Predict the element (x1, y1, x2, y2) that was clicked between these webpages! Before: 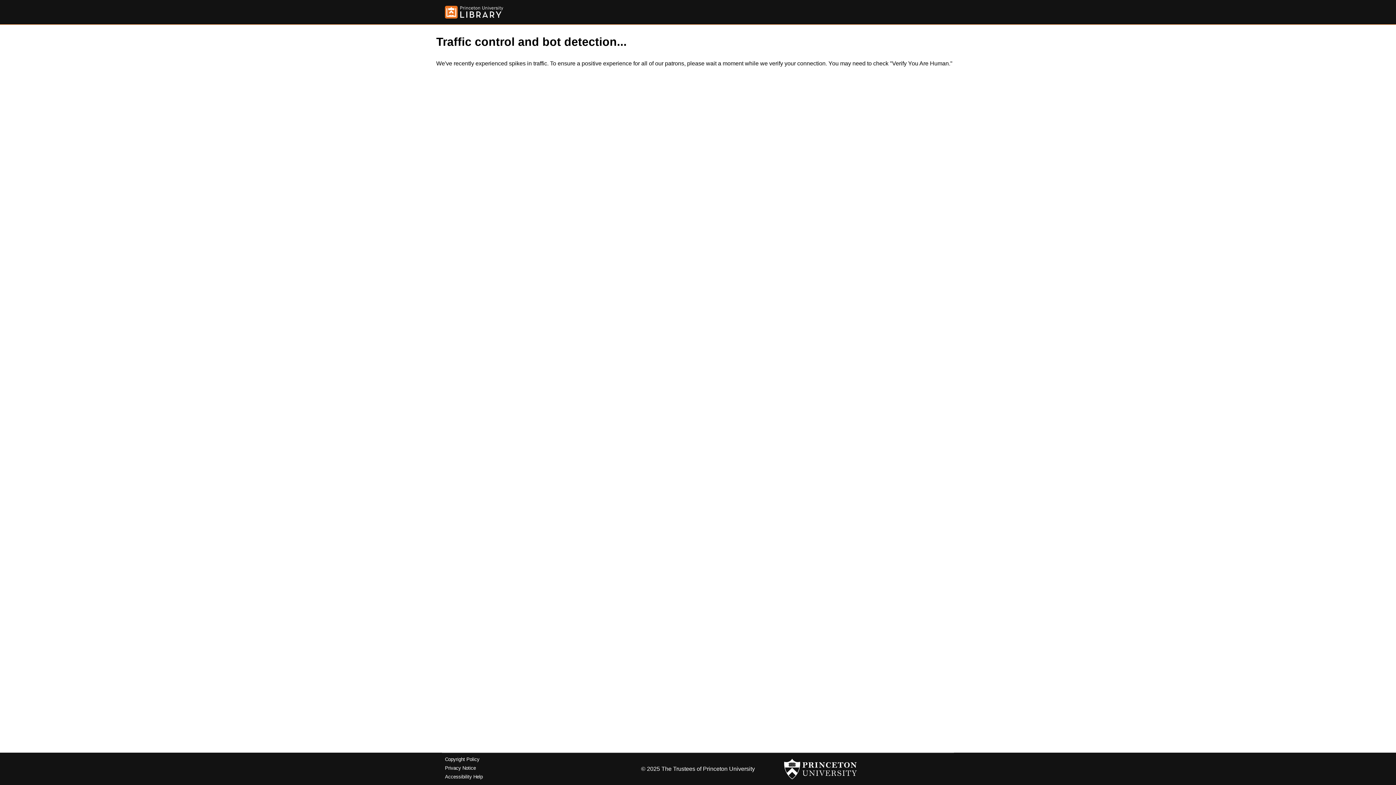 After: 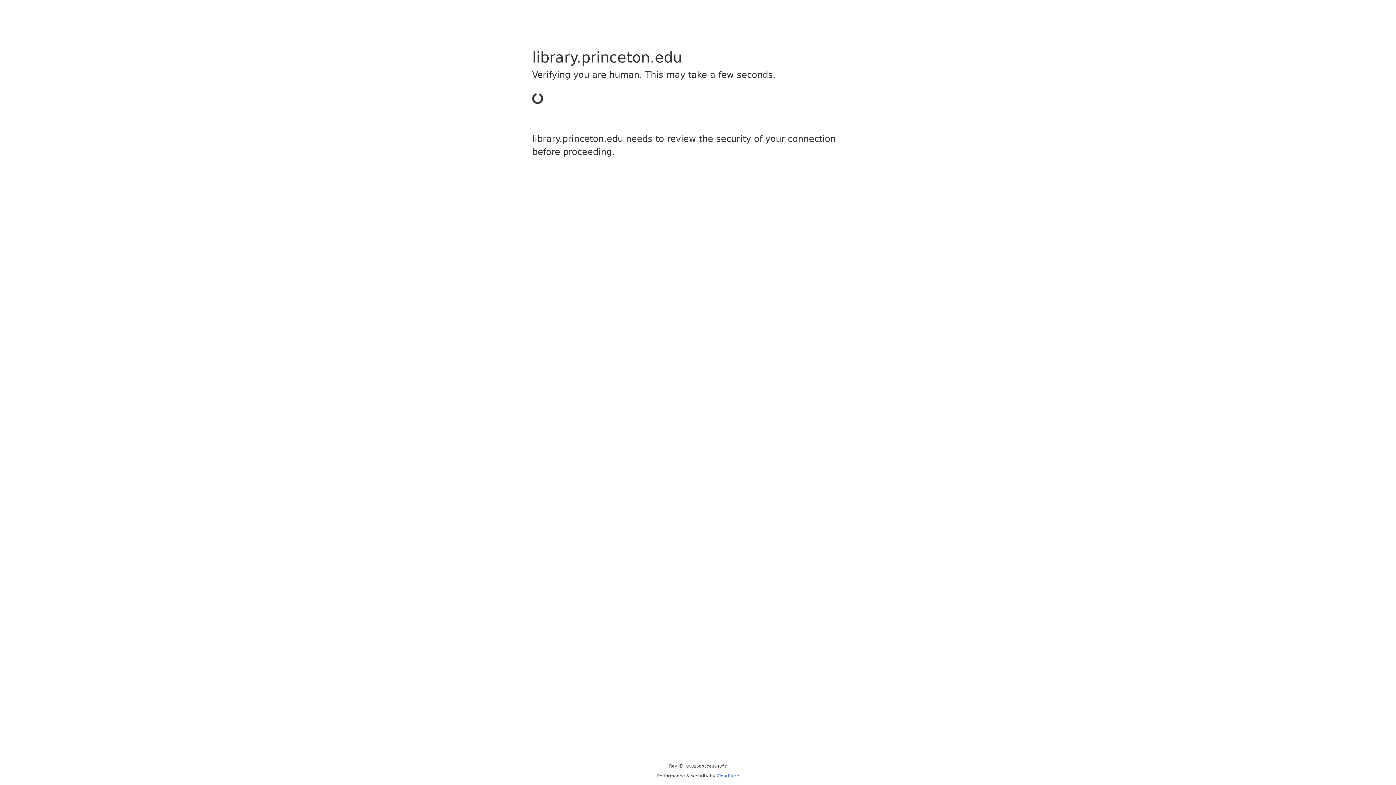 Action: label: Copyright Policy bbox: (445, 757, 479, 762)